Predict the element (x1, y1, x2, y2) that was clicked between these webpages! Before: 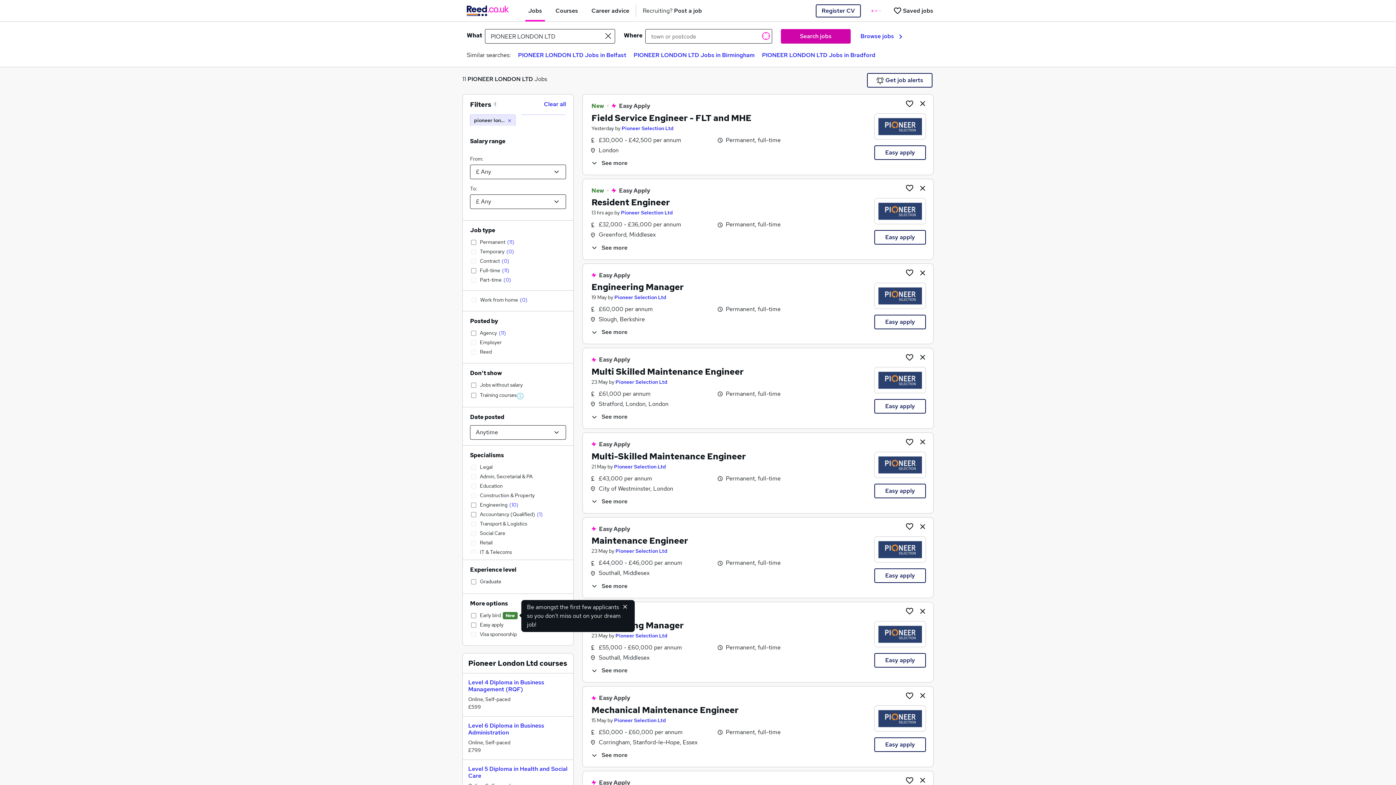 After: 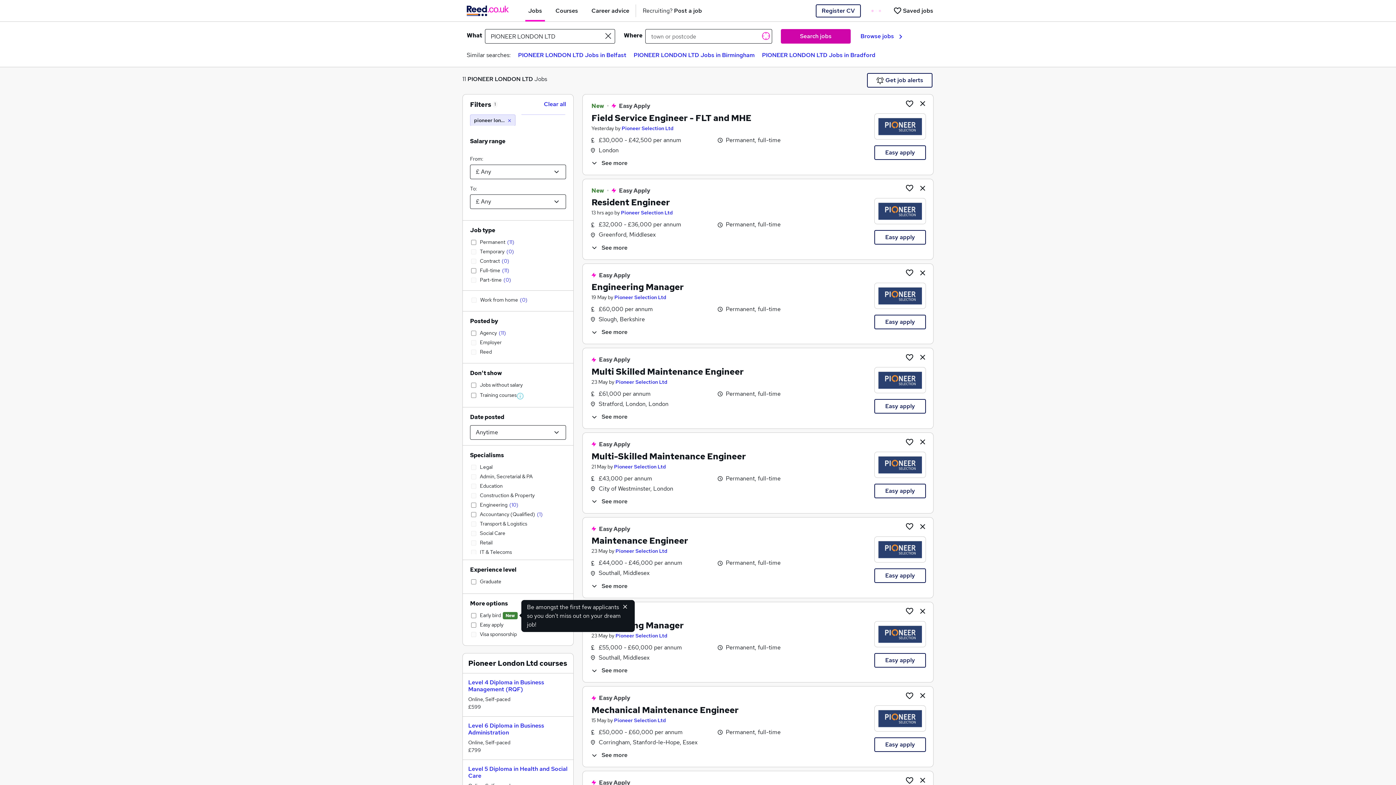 Action: label: Posted by bbox: (470, 317, 566, 325)